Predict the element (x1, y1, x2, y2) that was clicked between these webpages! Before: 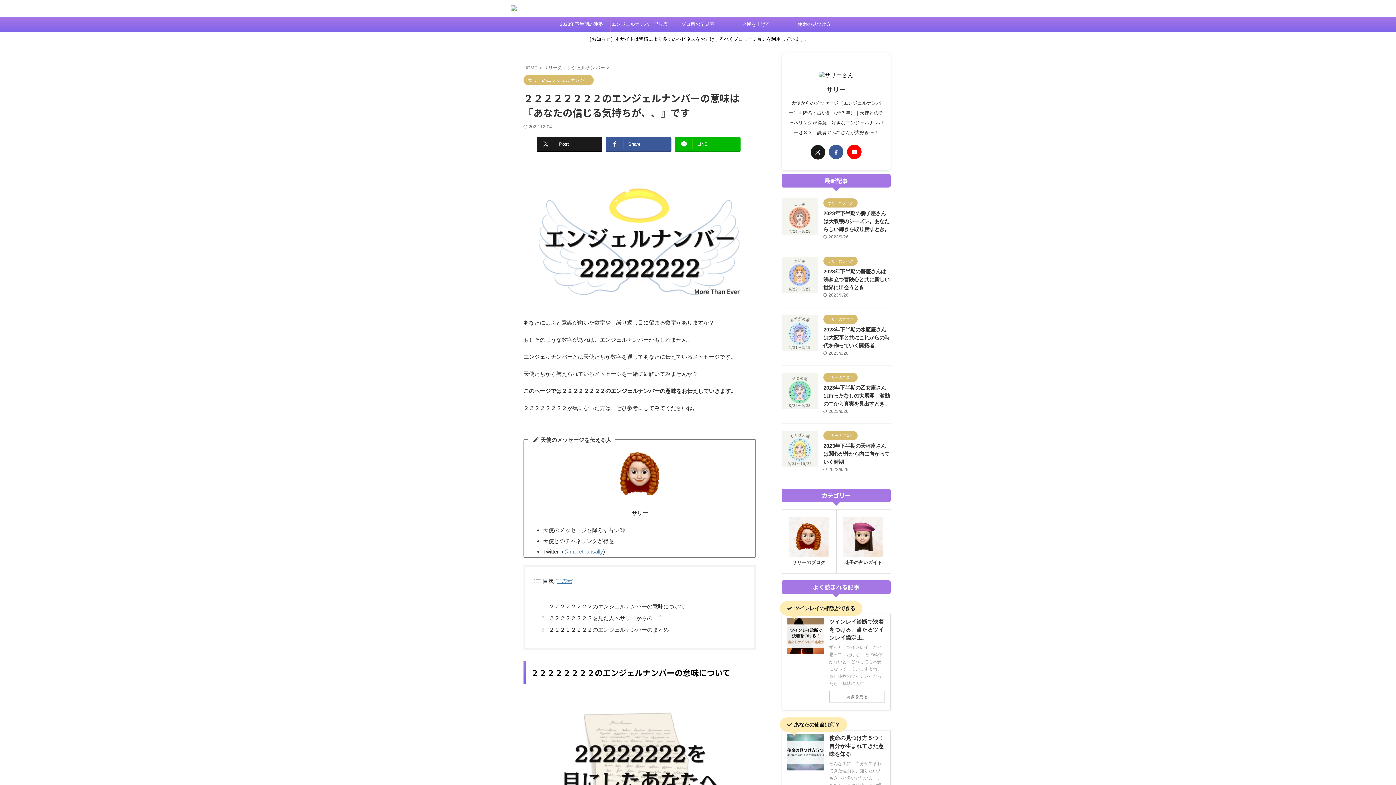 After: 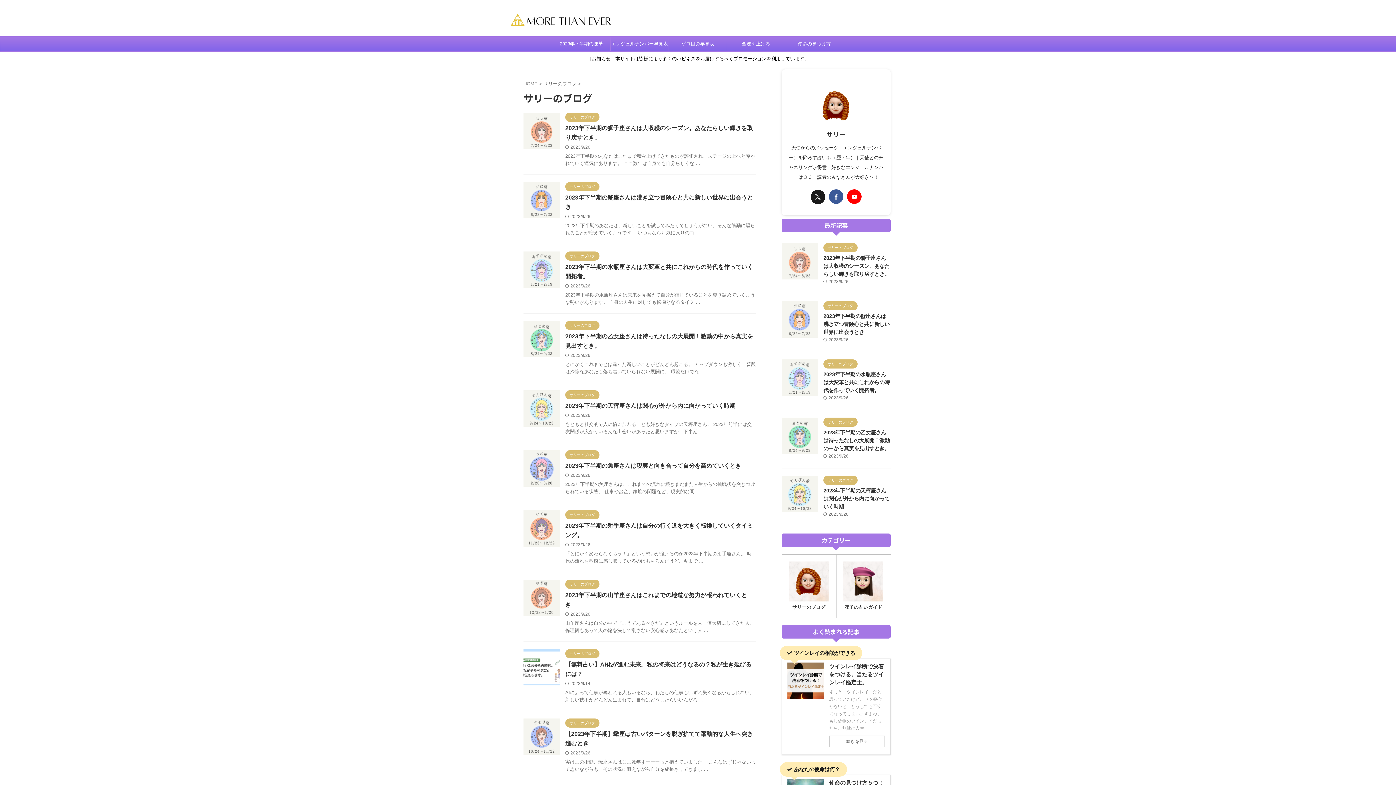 Action: bbox: (823, 200, 857, 205) label: サリーのブログ